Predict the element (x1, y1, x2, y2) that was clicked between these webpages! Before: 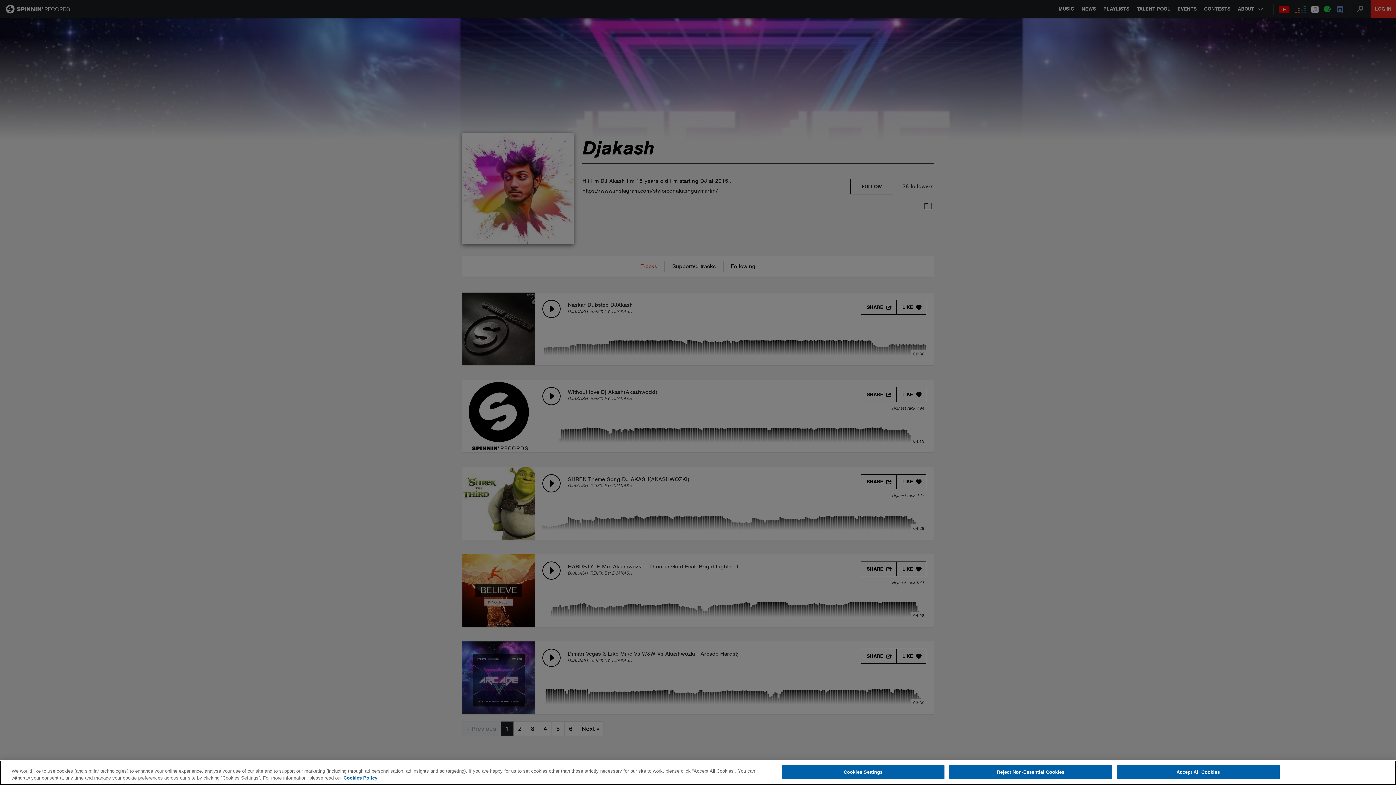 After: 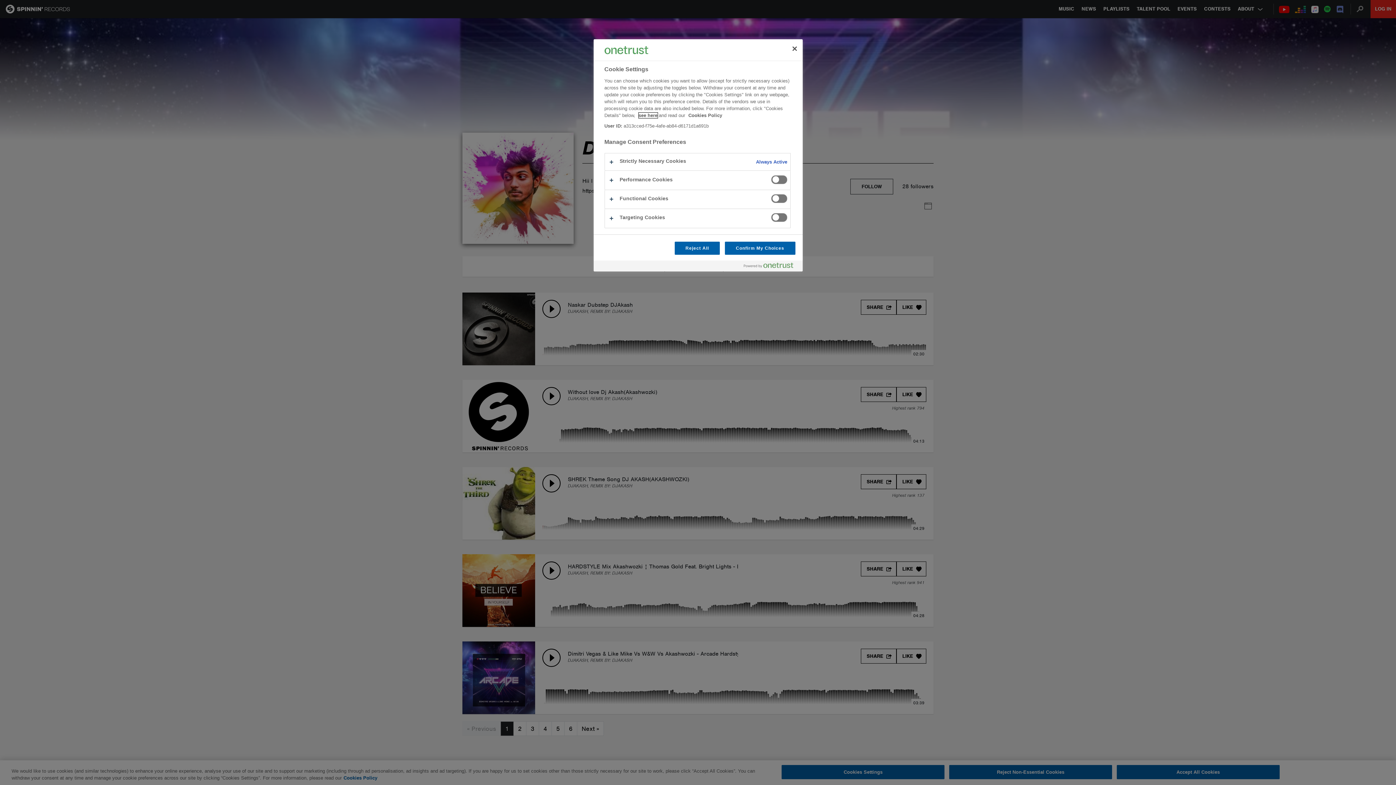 Action: label: Cookies Settings bbox: (781, 765, 944, 779)